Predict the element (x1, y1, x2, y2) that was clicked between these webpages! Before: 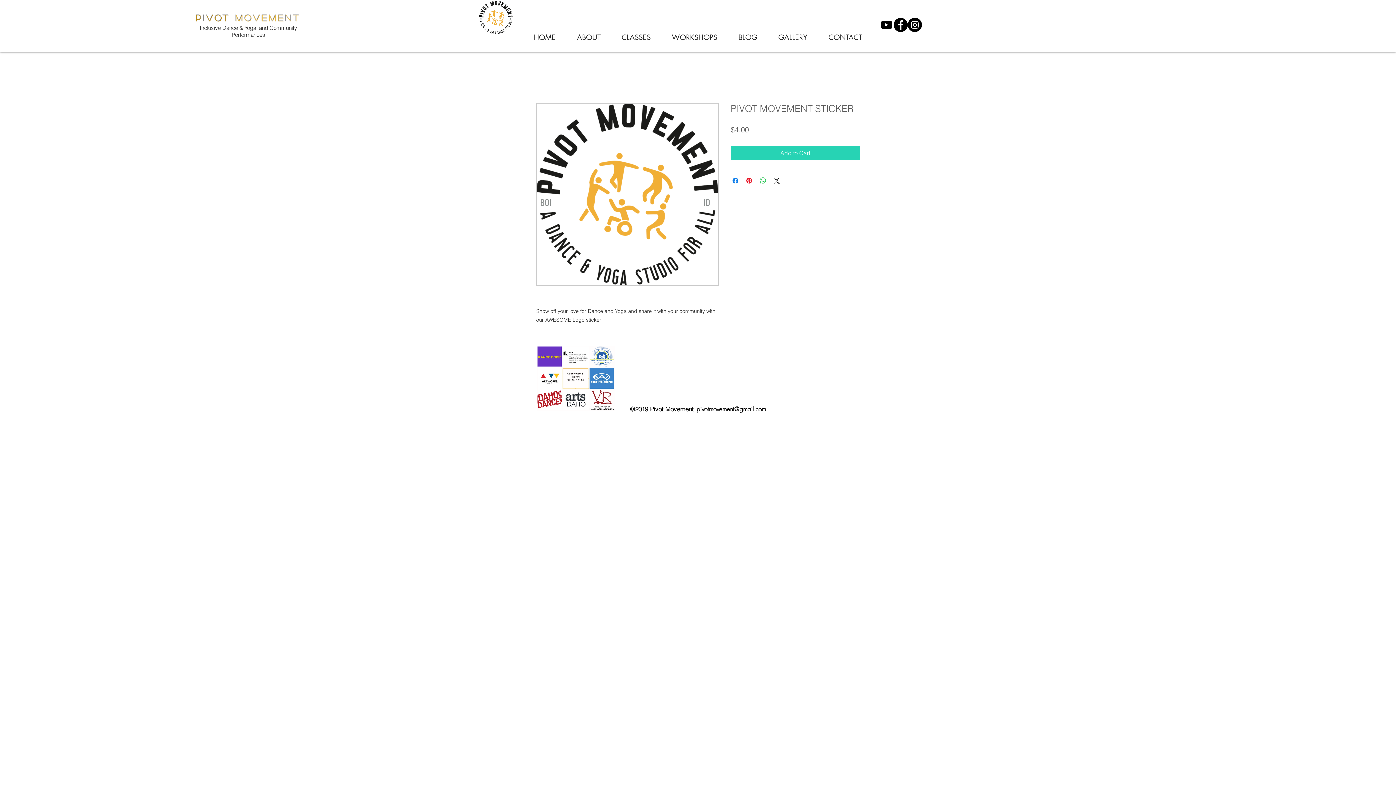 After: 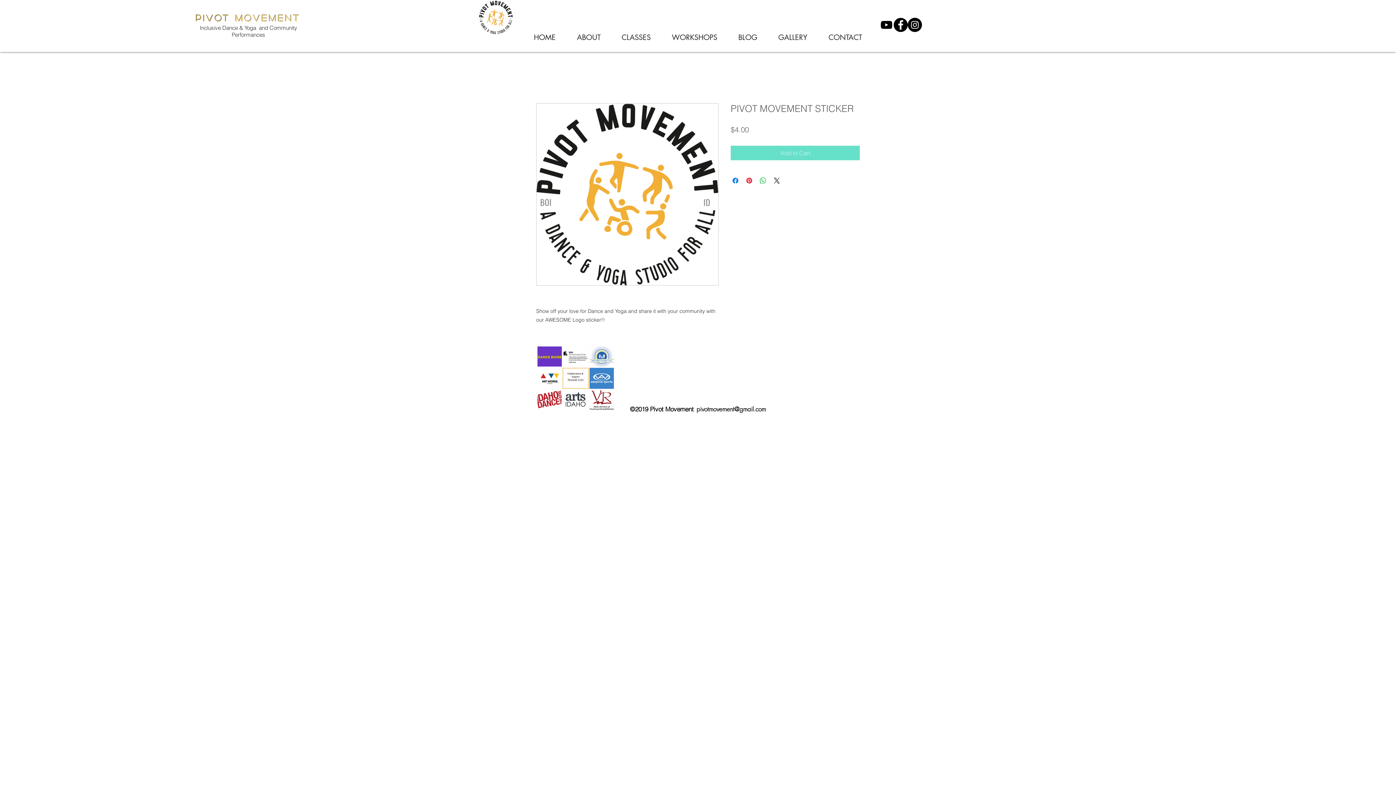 Action: label: Add to Cart bbox: (730, 145, 860, 160)